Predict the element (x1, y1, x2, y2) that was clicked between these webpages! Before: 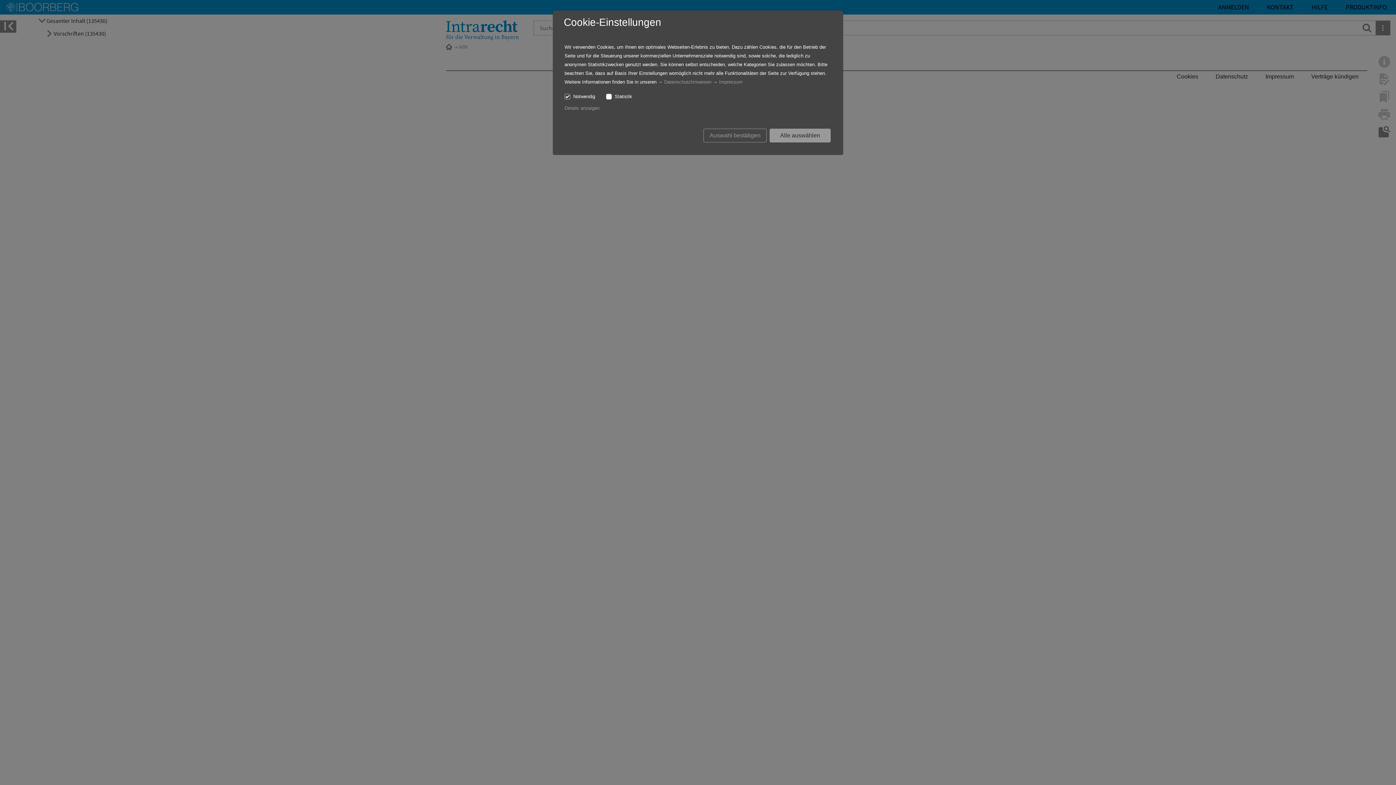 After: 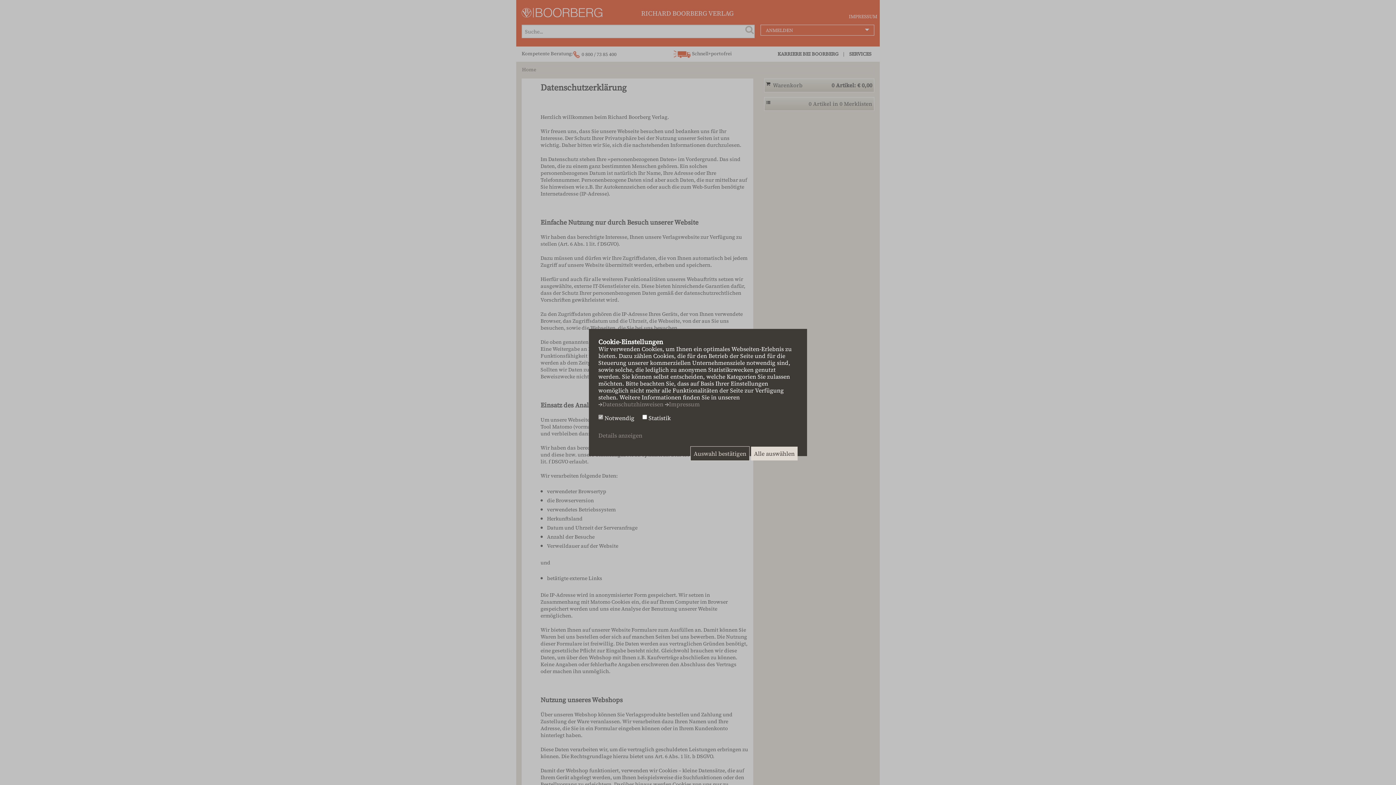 Action: bbox: (664, 79, 711, 84) label: Datenschutzhinweisen